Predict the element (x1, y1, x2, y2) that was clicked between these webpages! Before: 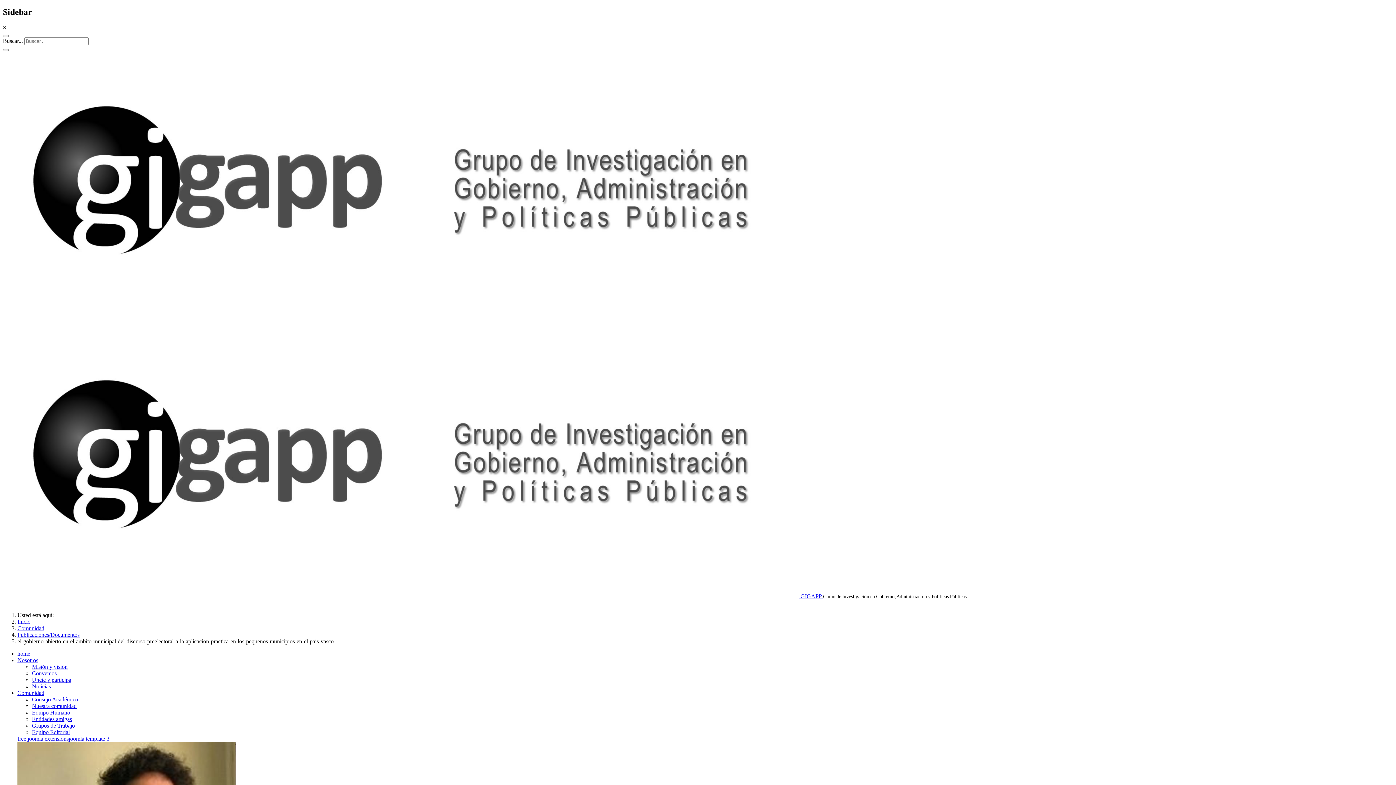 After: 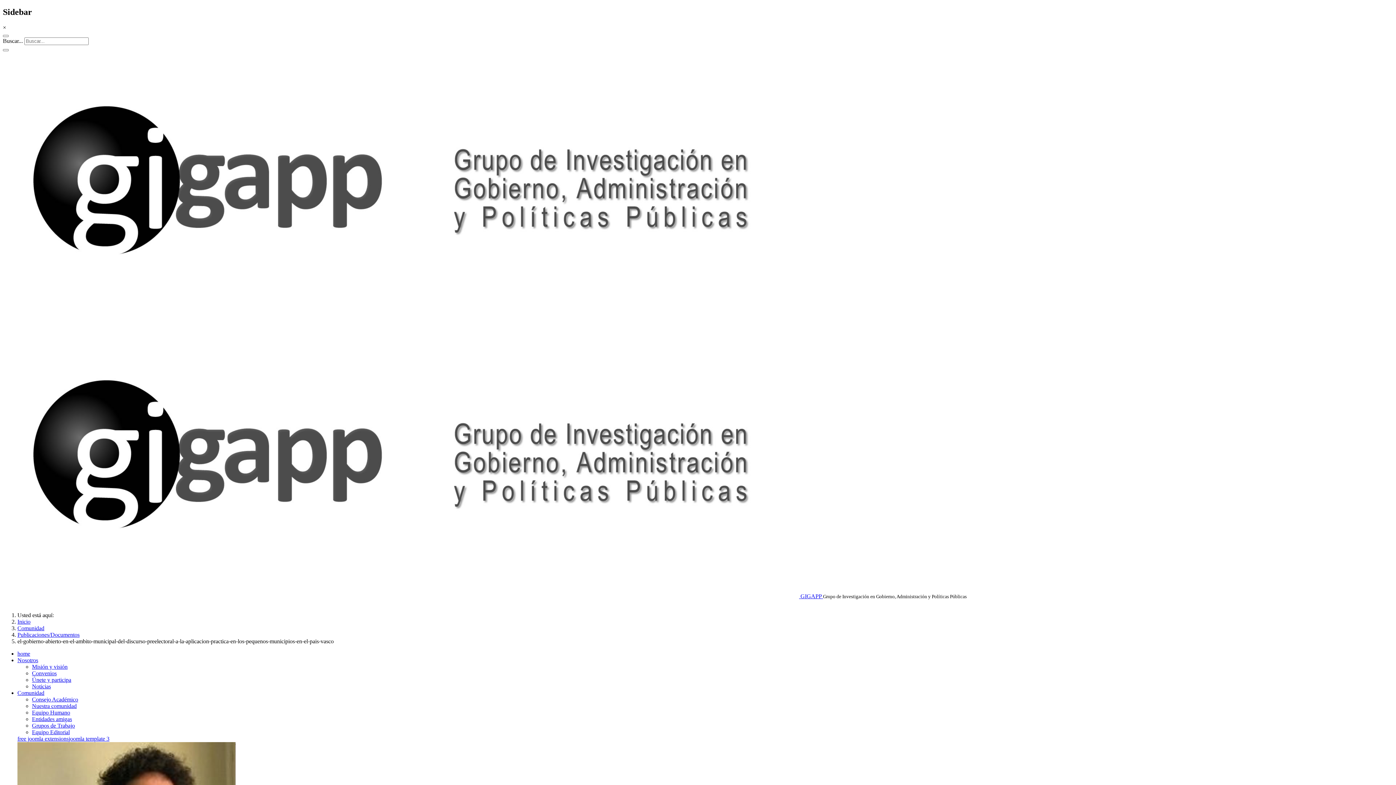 Action: label: joomla template 3 bbox: (68, 735, 109, 742)